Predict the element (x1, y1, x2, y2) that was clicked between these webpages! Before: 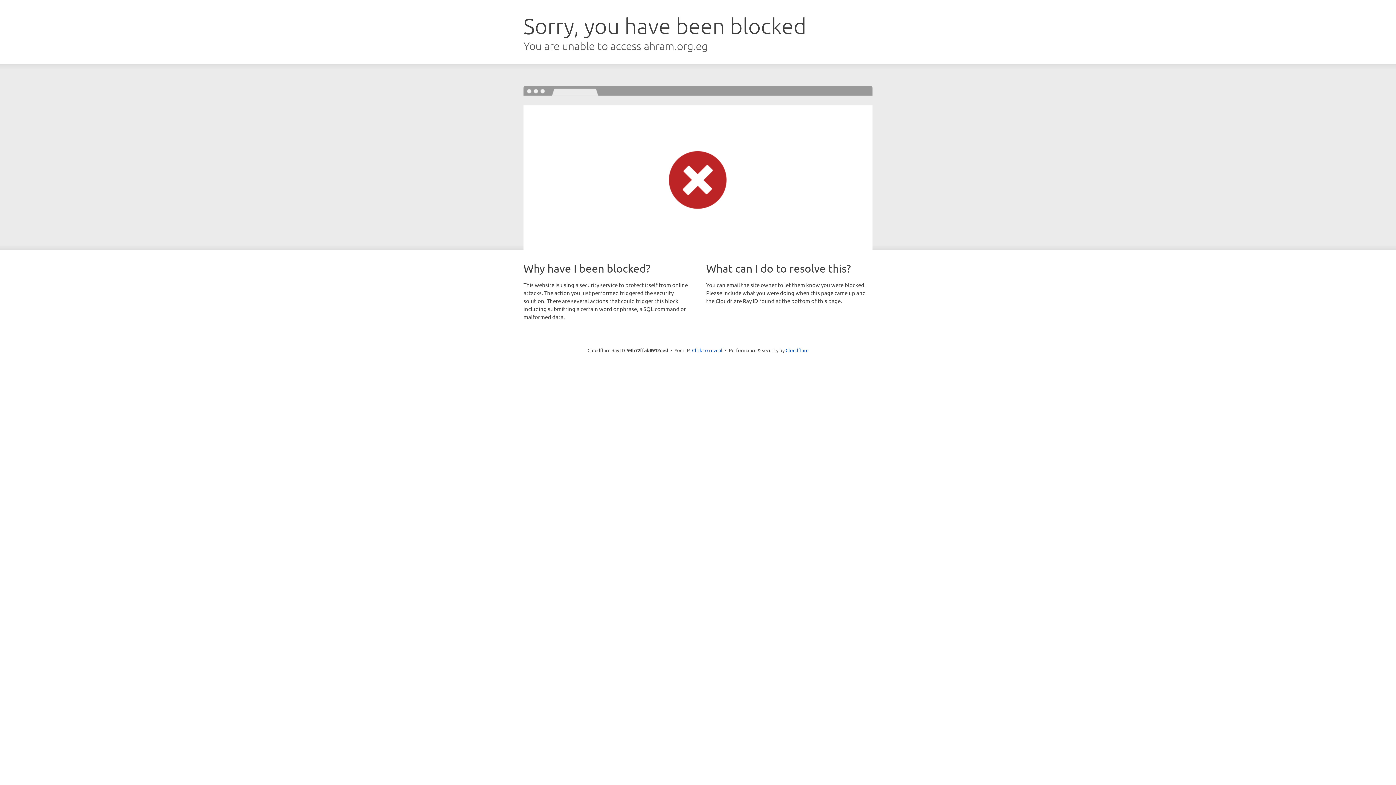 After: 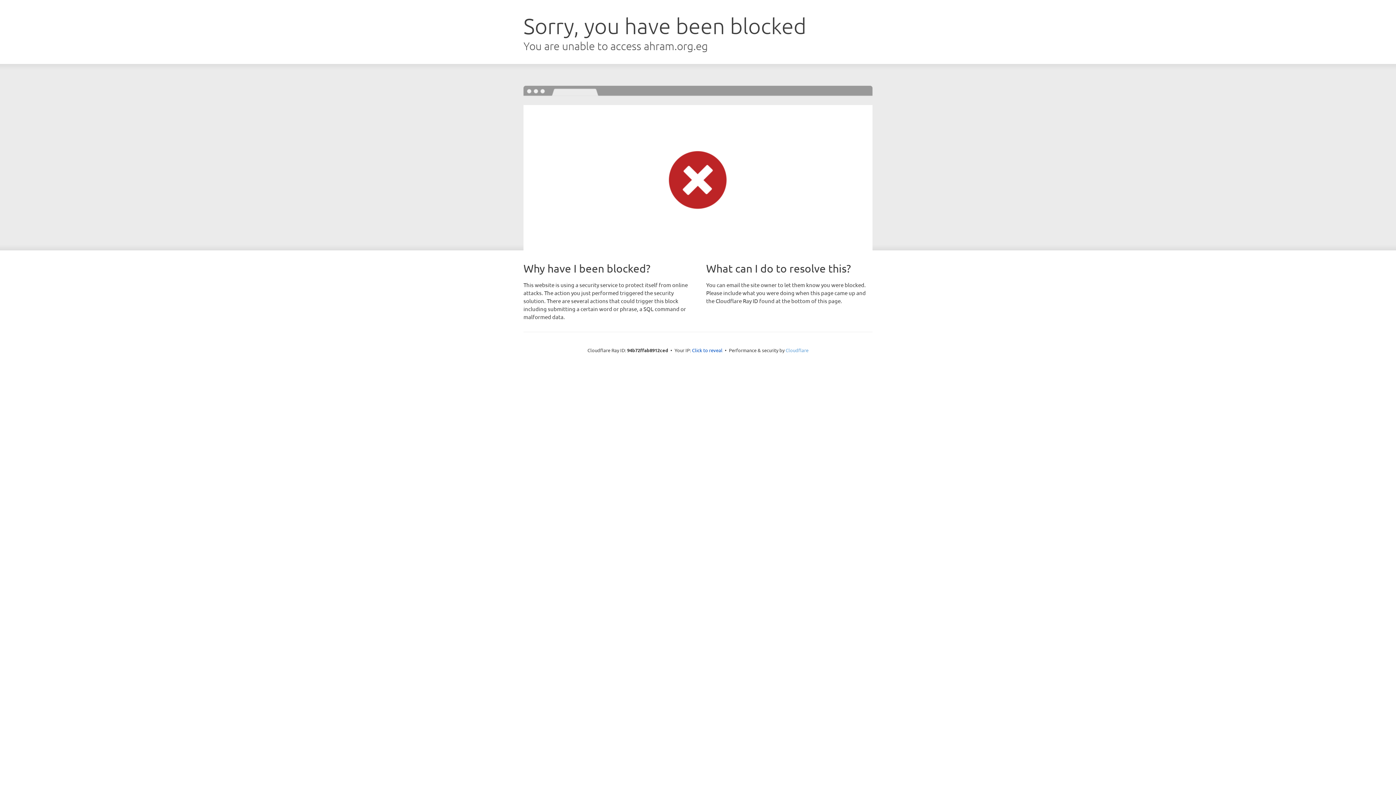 Action: bbox: (785, 347, 808, 353) label: Cloudflare